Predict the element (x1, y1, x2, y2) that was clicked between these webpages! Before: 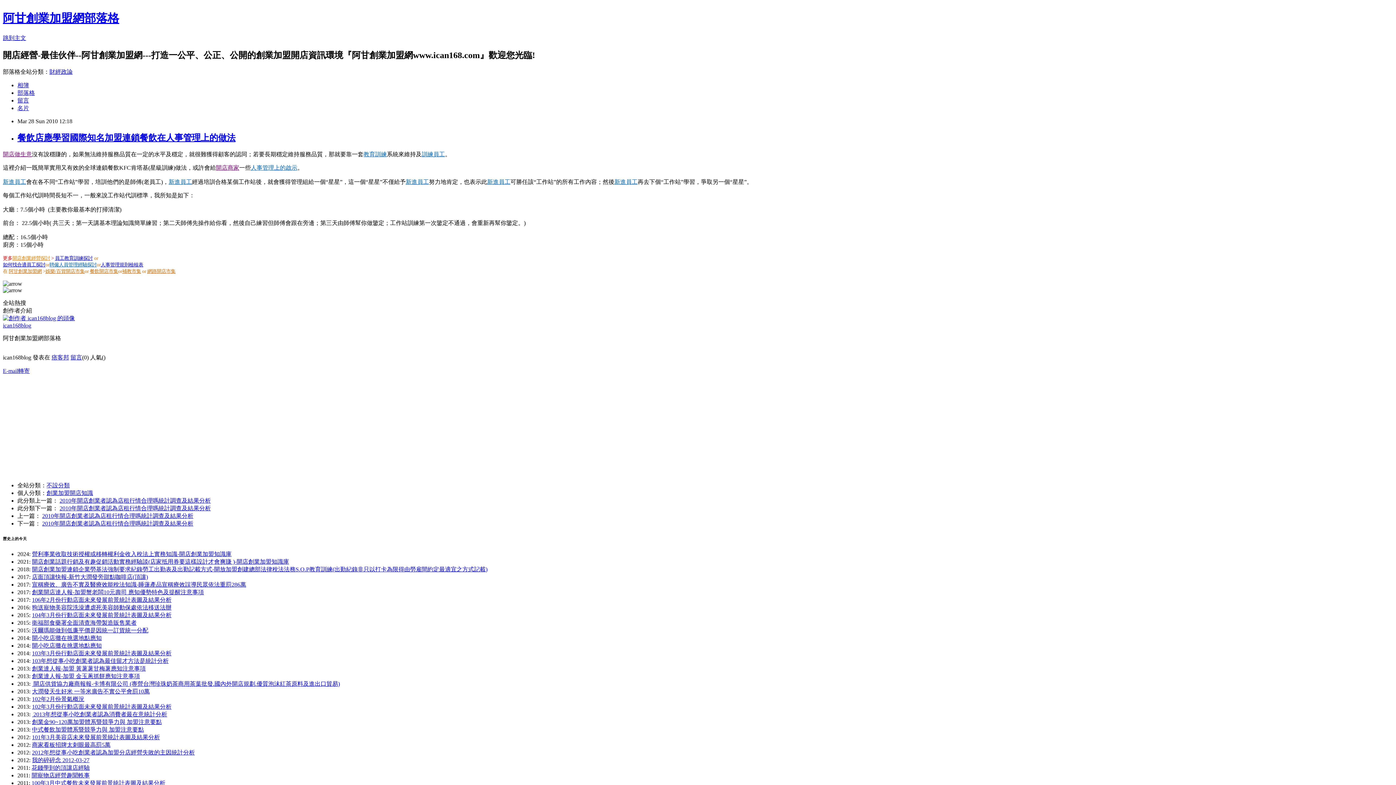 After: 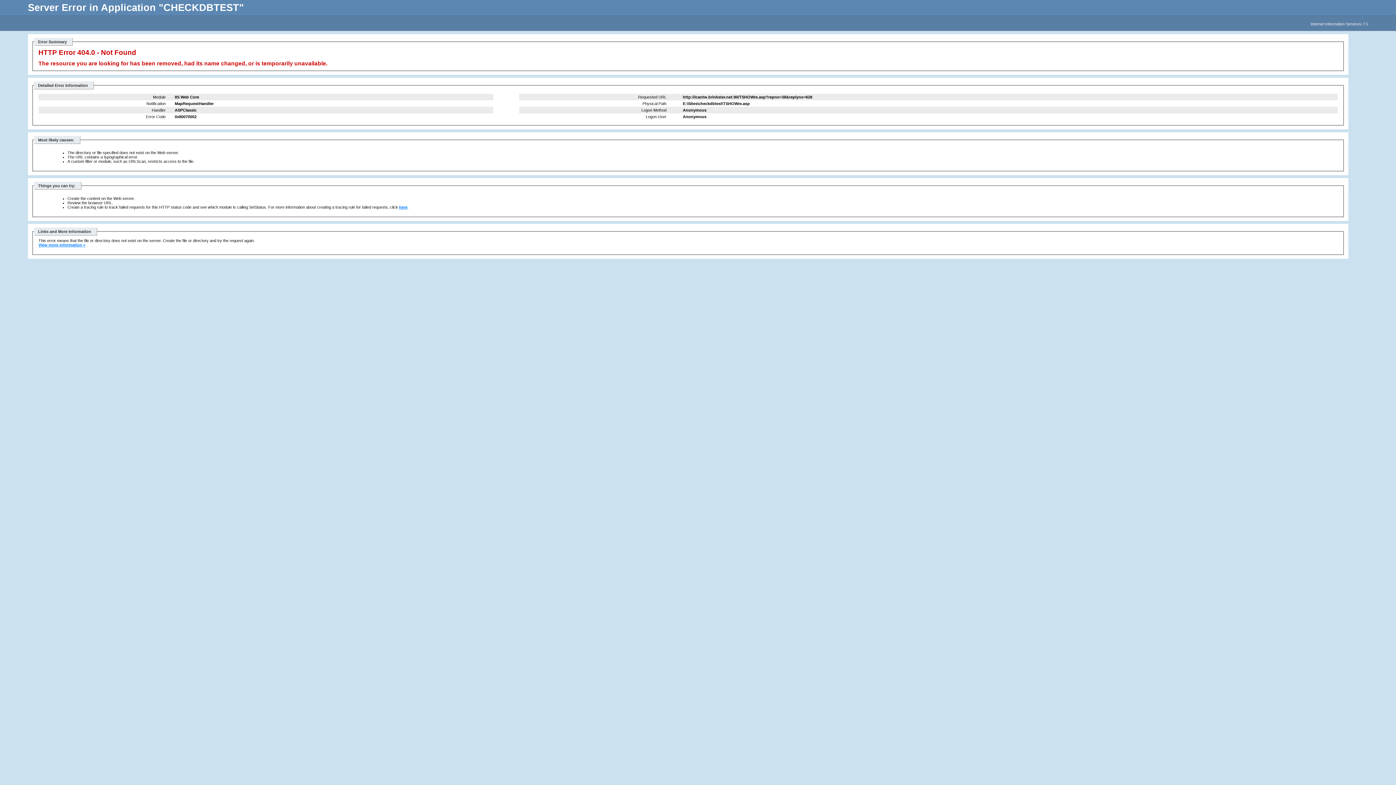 Action: label: 員工教育訓練探討 bbox: (54, 254, 92, 260)